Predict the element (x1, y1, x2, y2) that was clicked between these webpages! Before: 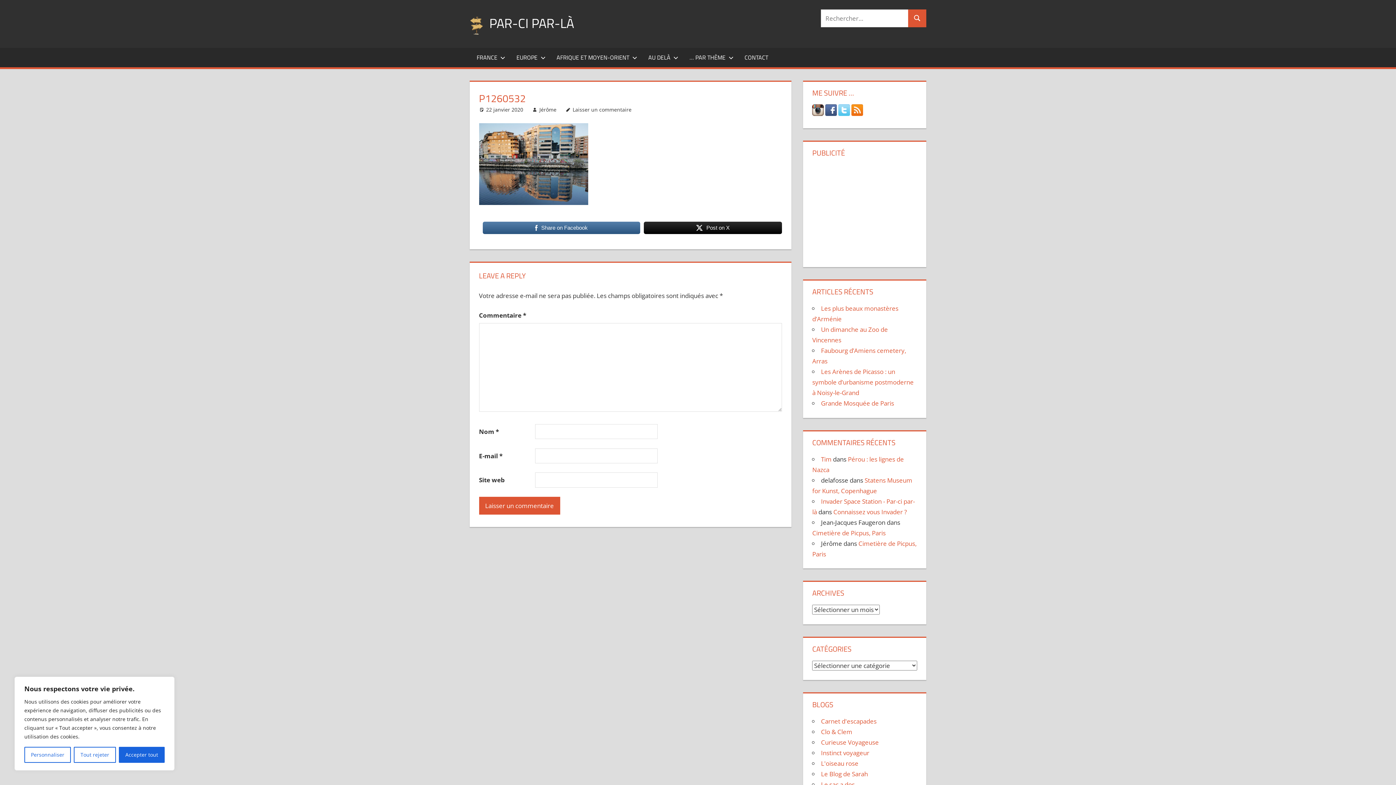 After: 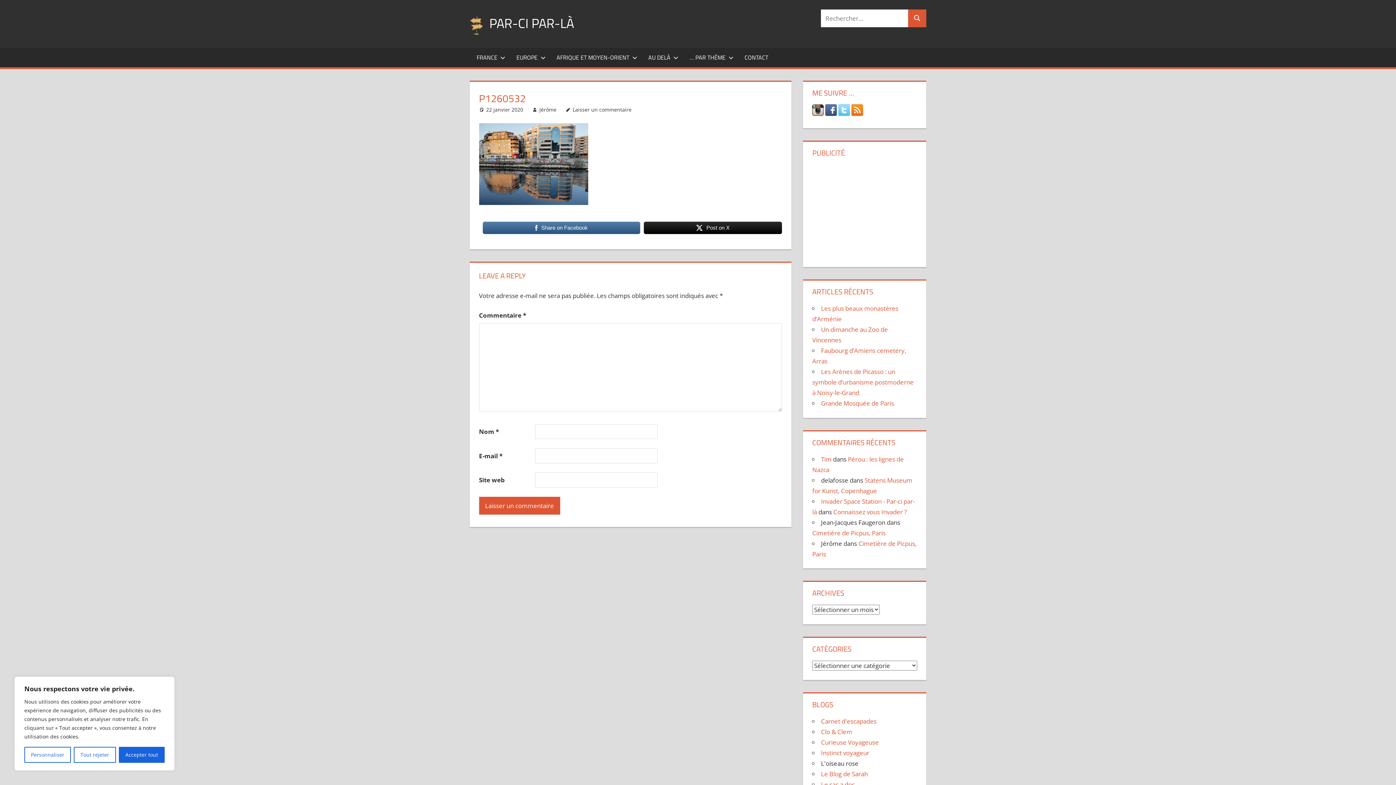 Action: label: L'oiseau rose bbox: (821, 759, 858, 768)